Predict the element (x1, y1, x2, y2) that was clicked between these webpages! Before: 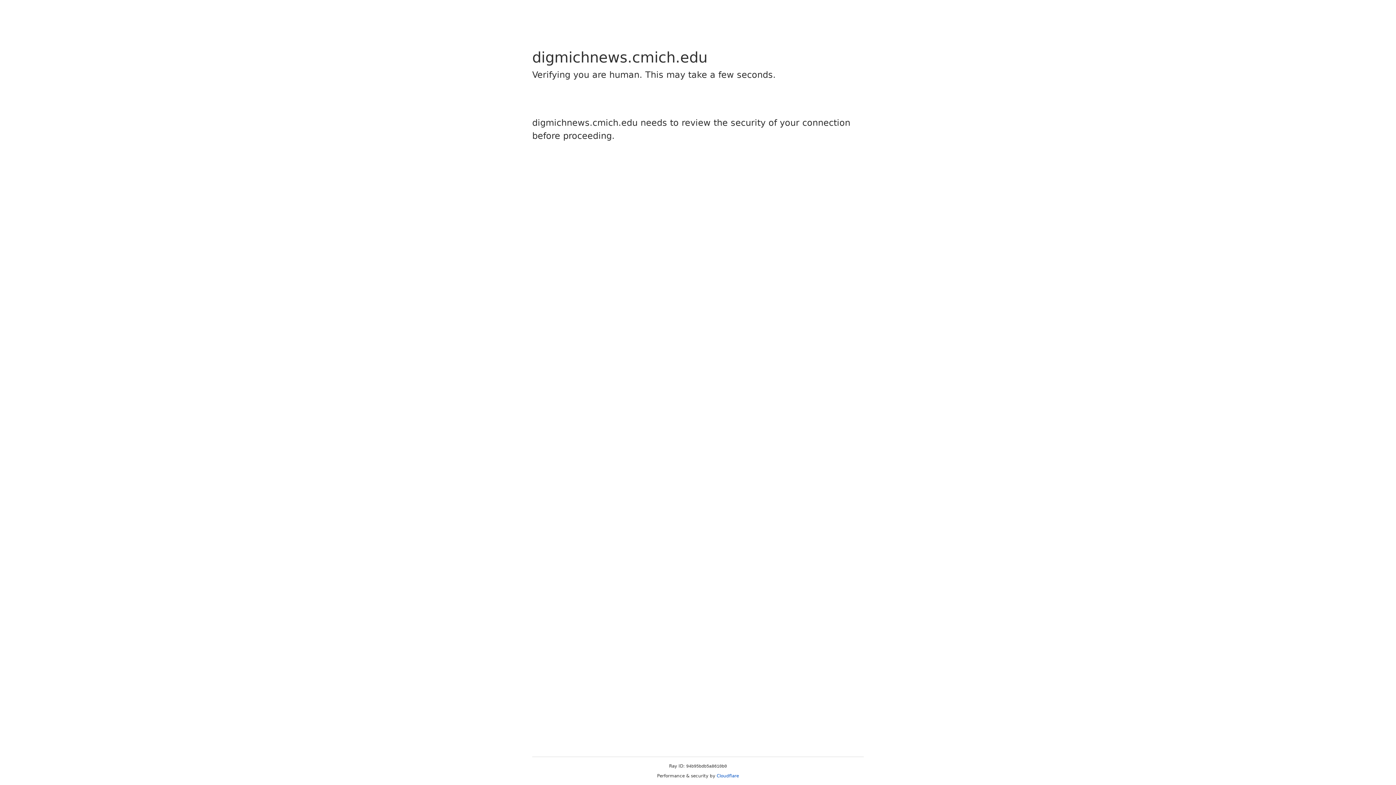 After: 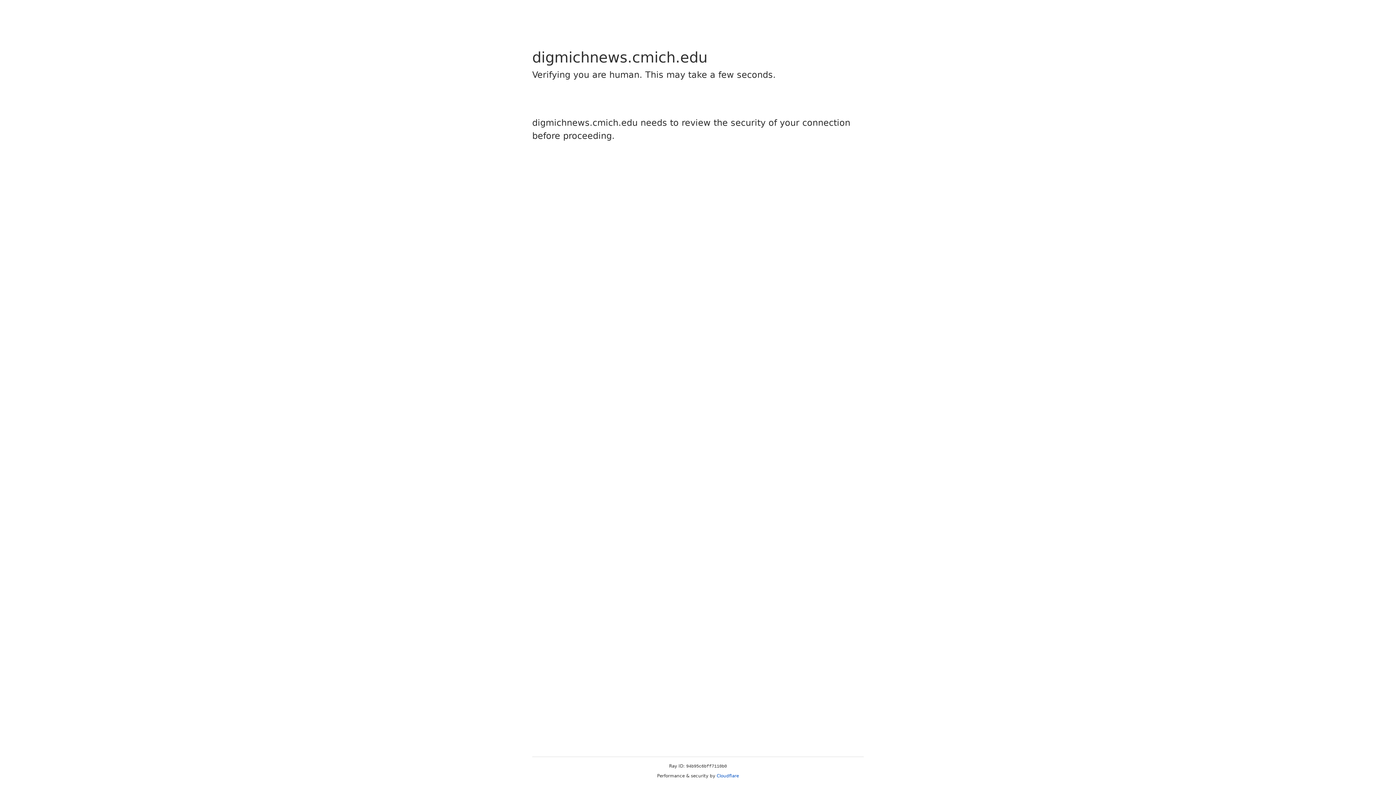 Action: bbox: (716, 773, 739, 778) label: Cloudflare